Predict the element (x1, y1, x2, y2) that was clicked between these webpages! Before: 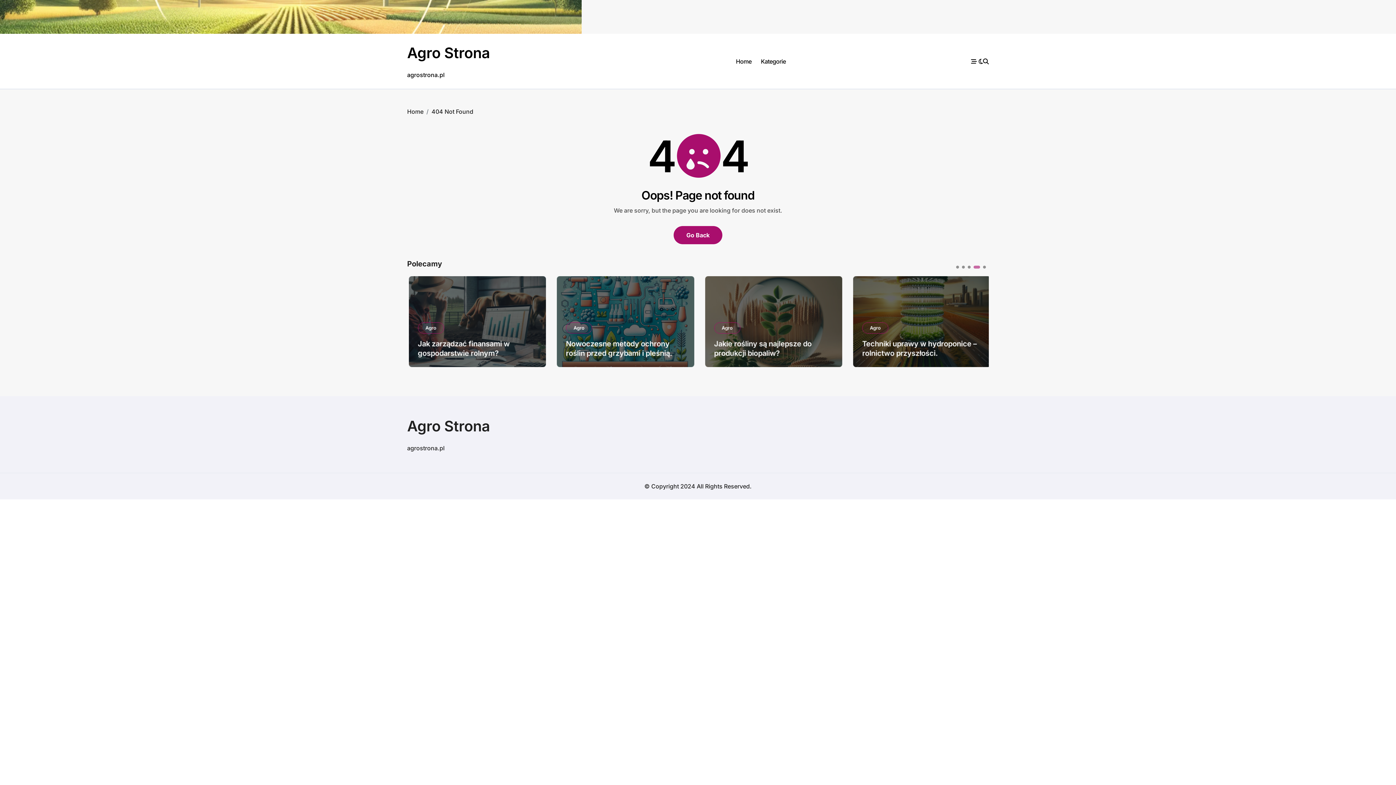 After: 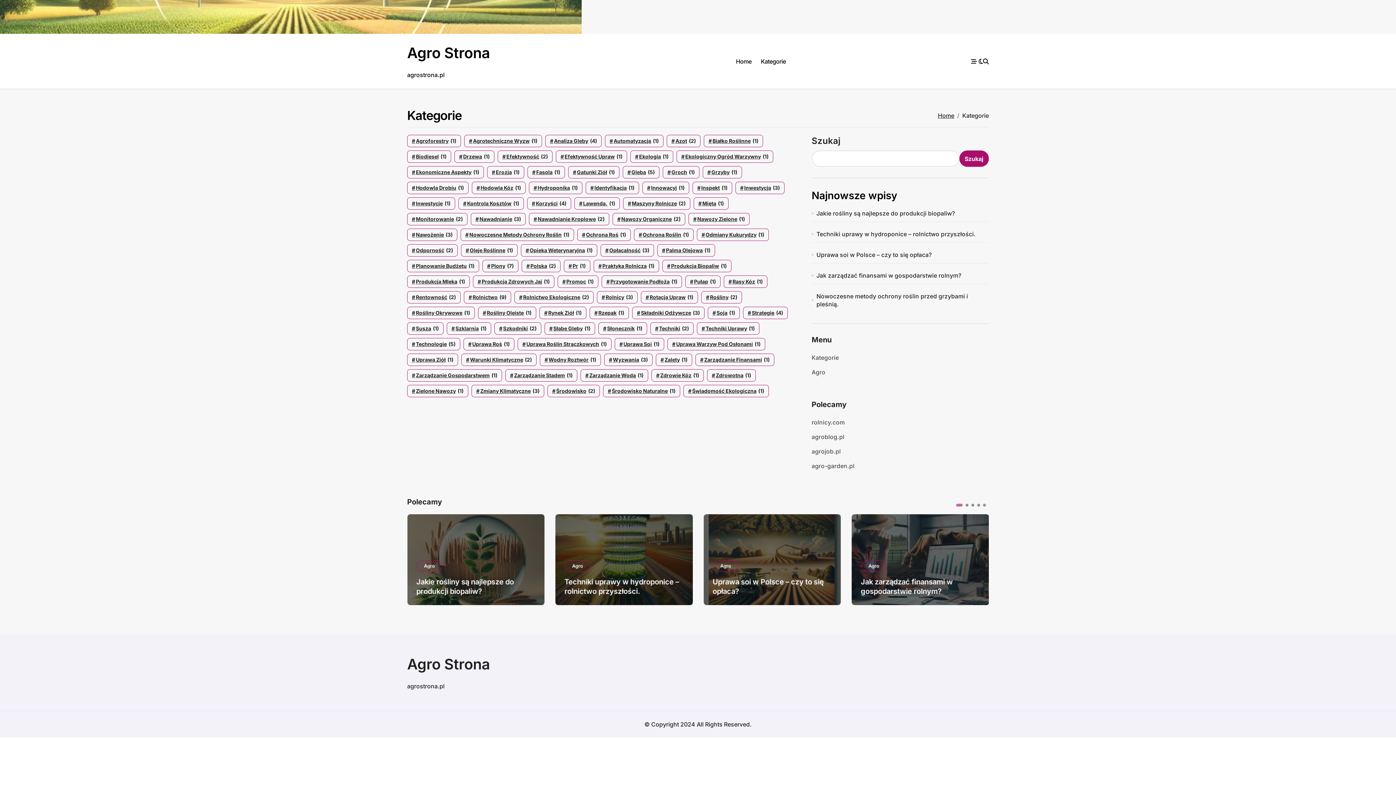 Action: bbox: (756, 51, 790, 71) label: Kategorie